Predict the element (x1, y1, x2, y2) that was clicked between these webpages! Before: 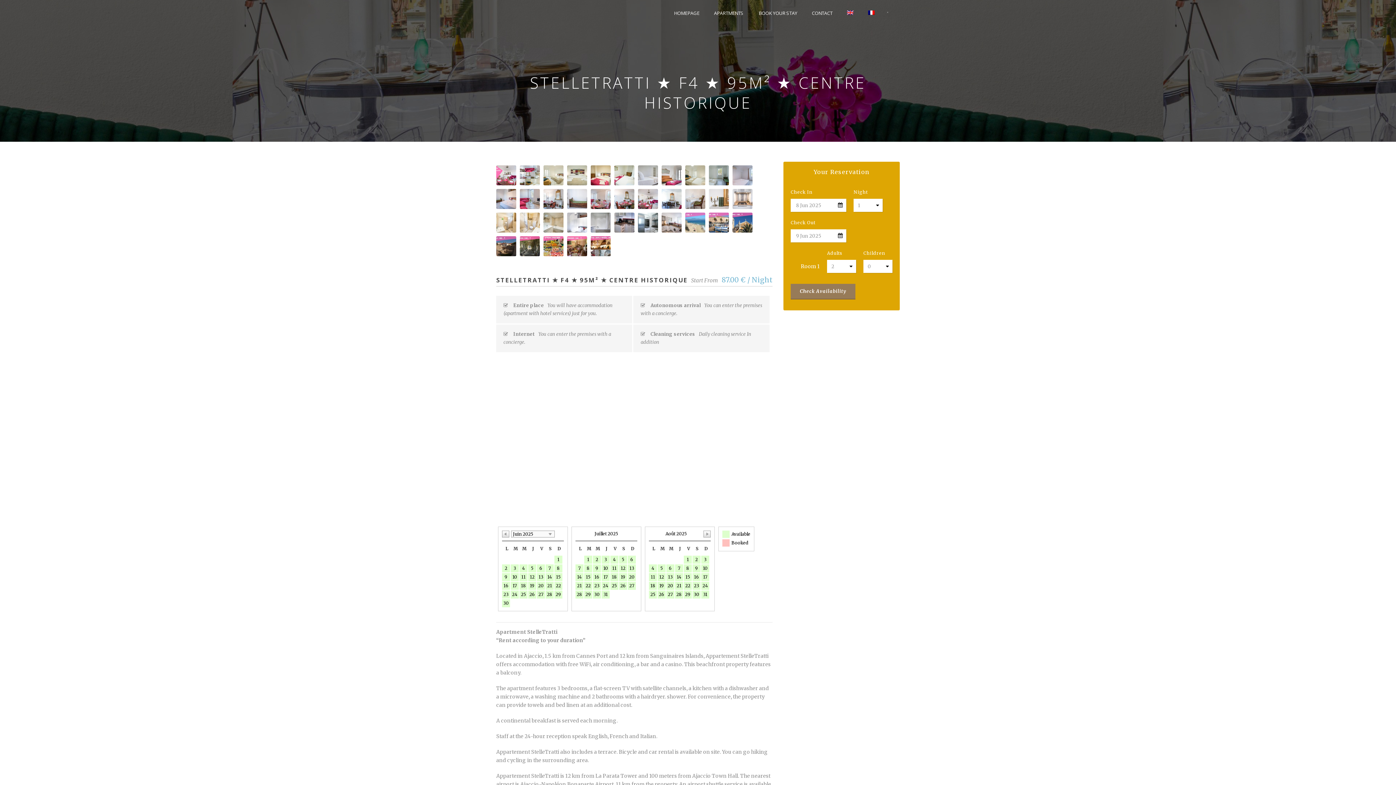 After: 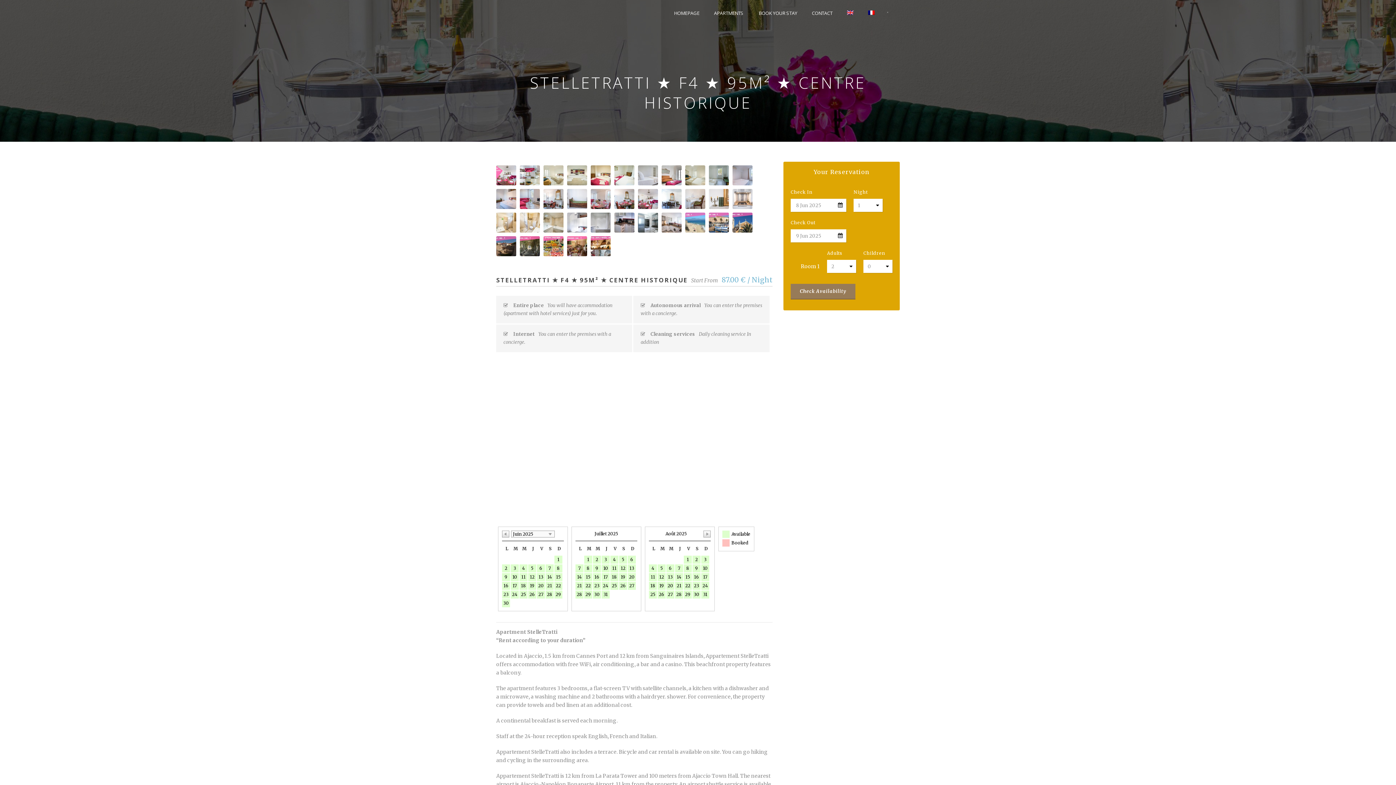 Action: bbox: (840, 9, 861, 26)